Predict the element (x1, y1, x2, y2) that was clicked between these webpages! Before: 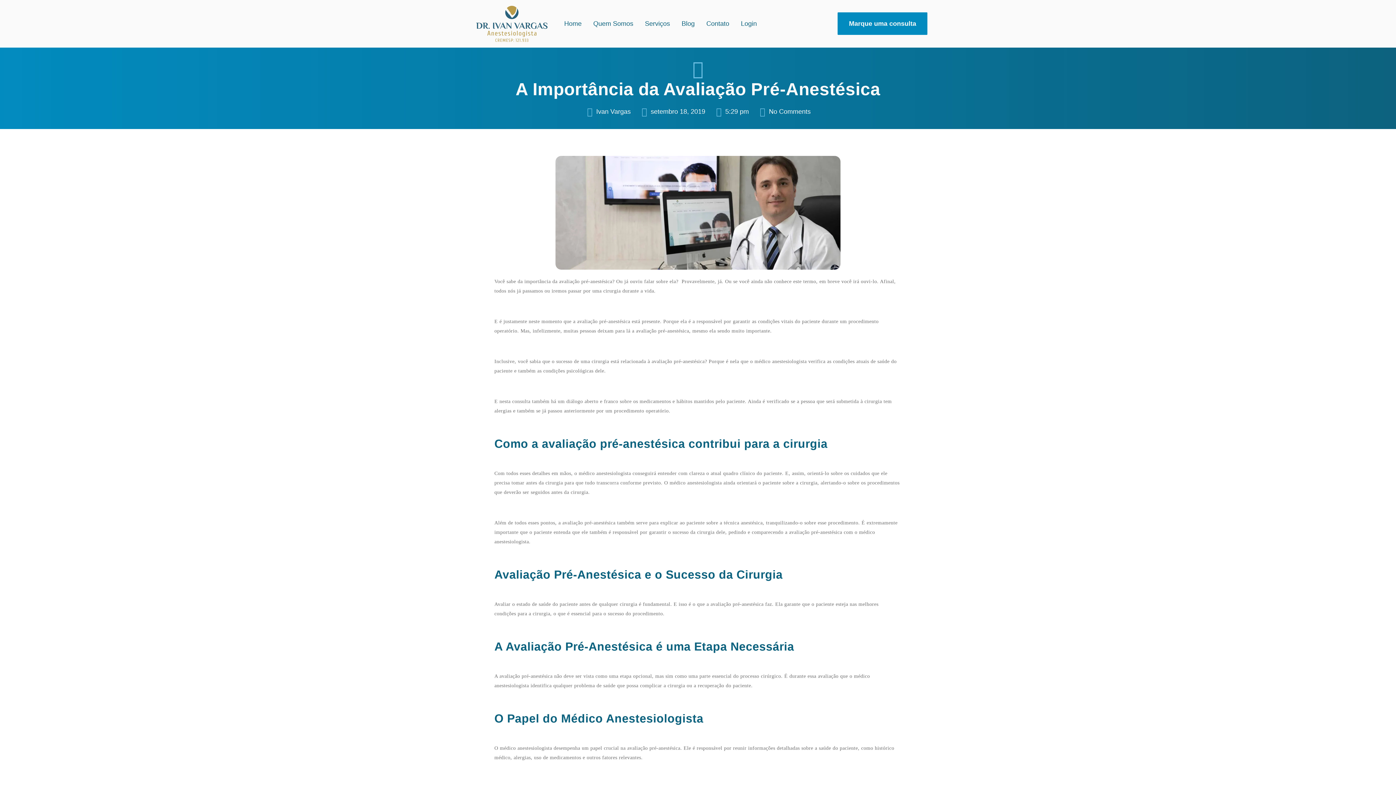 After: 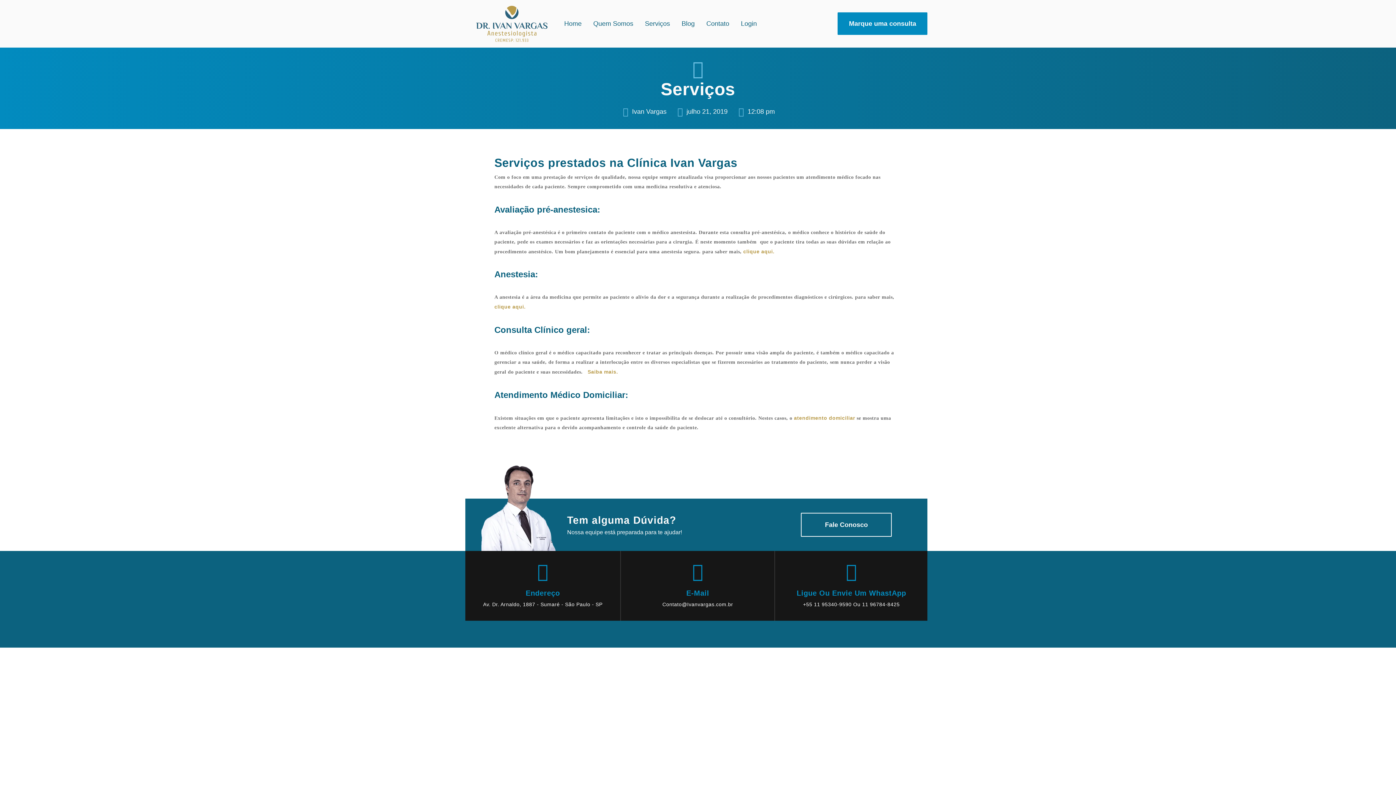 Action: bbox: (639, 12, 676, 35) label: Serviços